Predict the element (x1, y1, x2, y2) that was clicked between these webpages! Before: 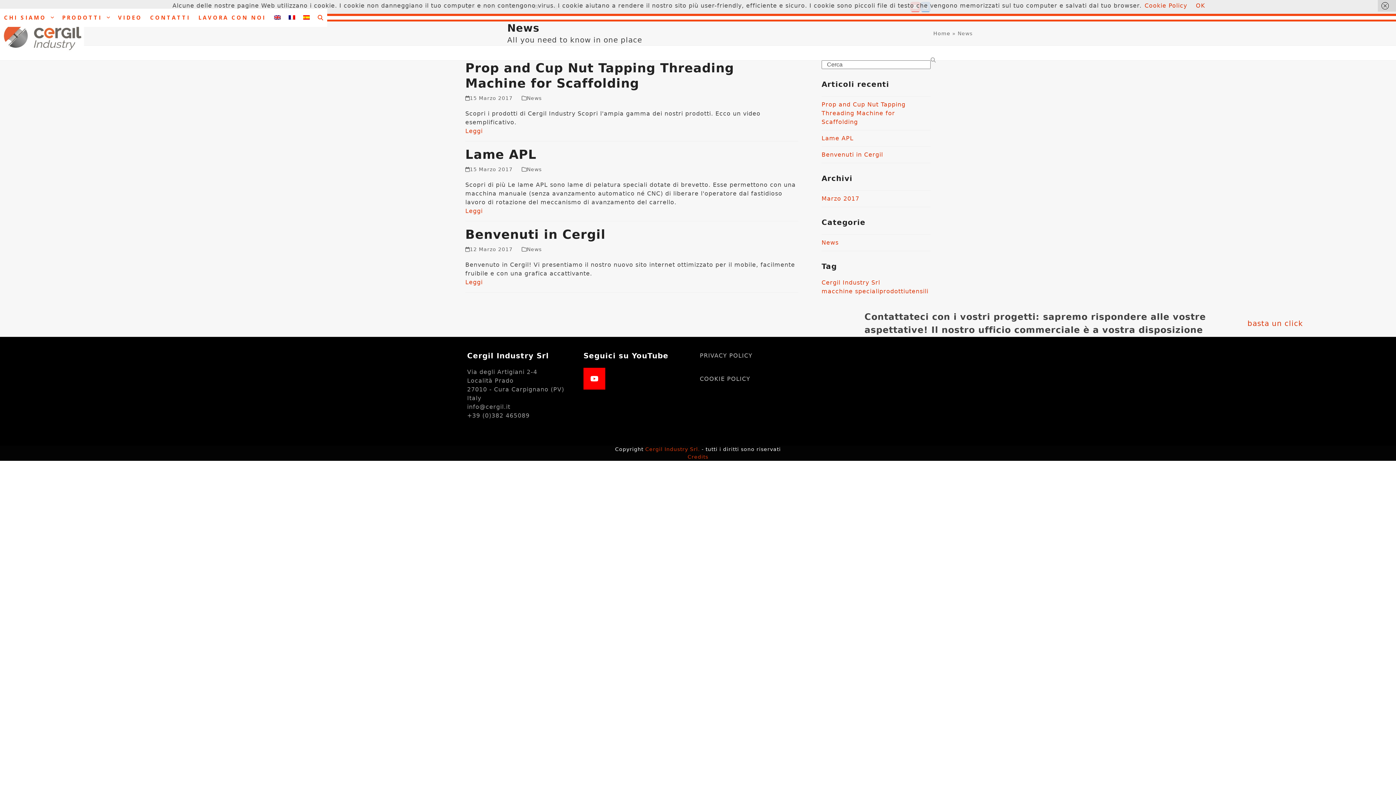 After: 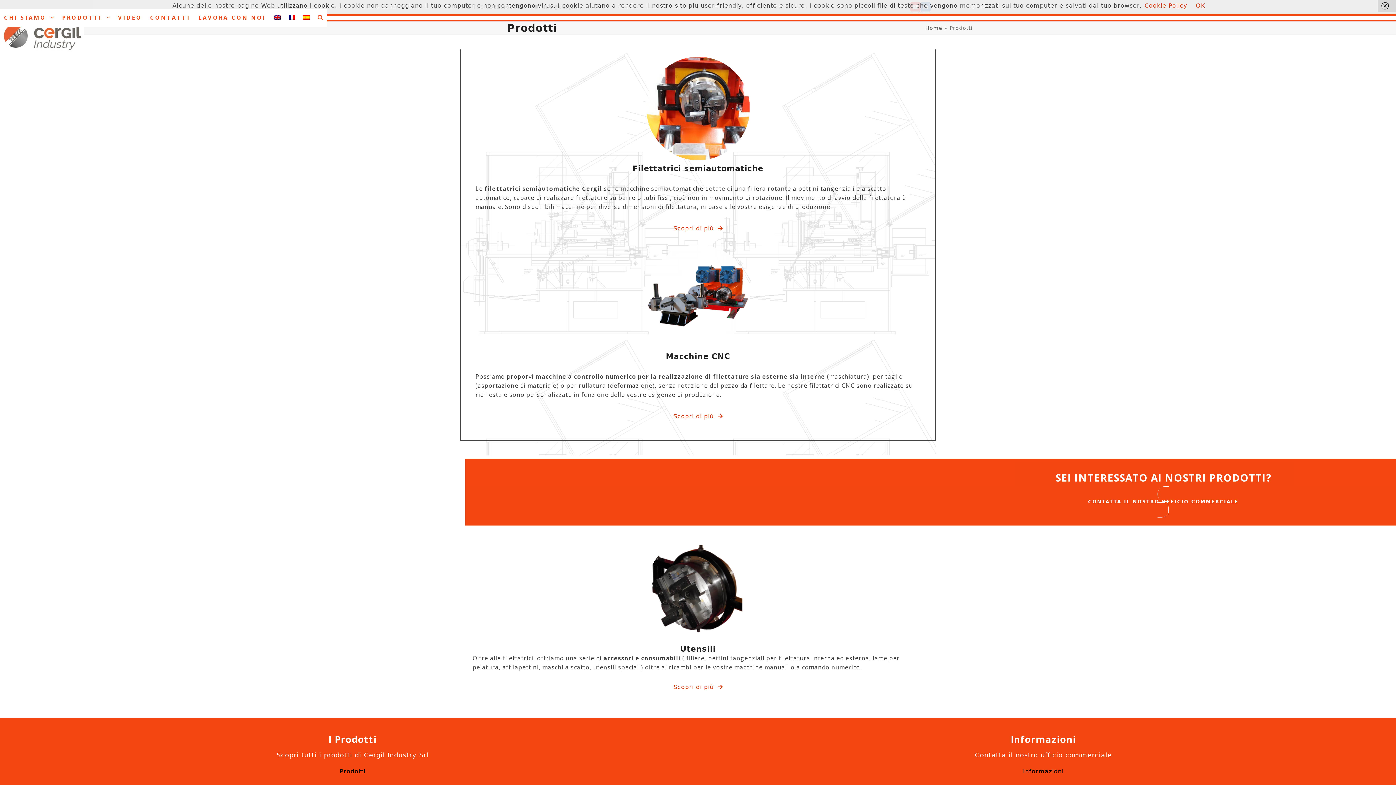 Action: bbox: (58, 8, 114, 26) label: PRODOTTI 